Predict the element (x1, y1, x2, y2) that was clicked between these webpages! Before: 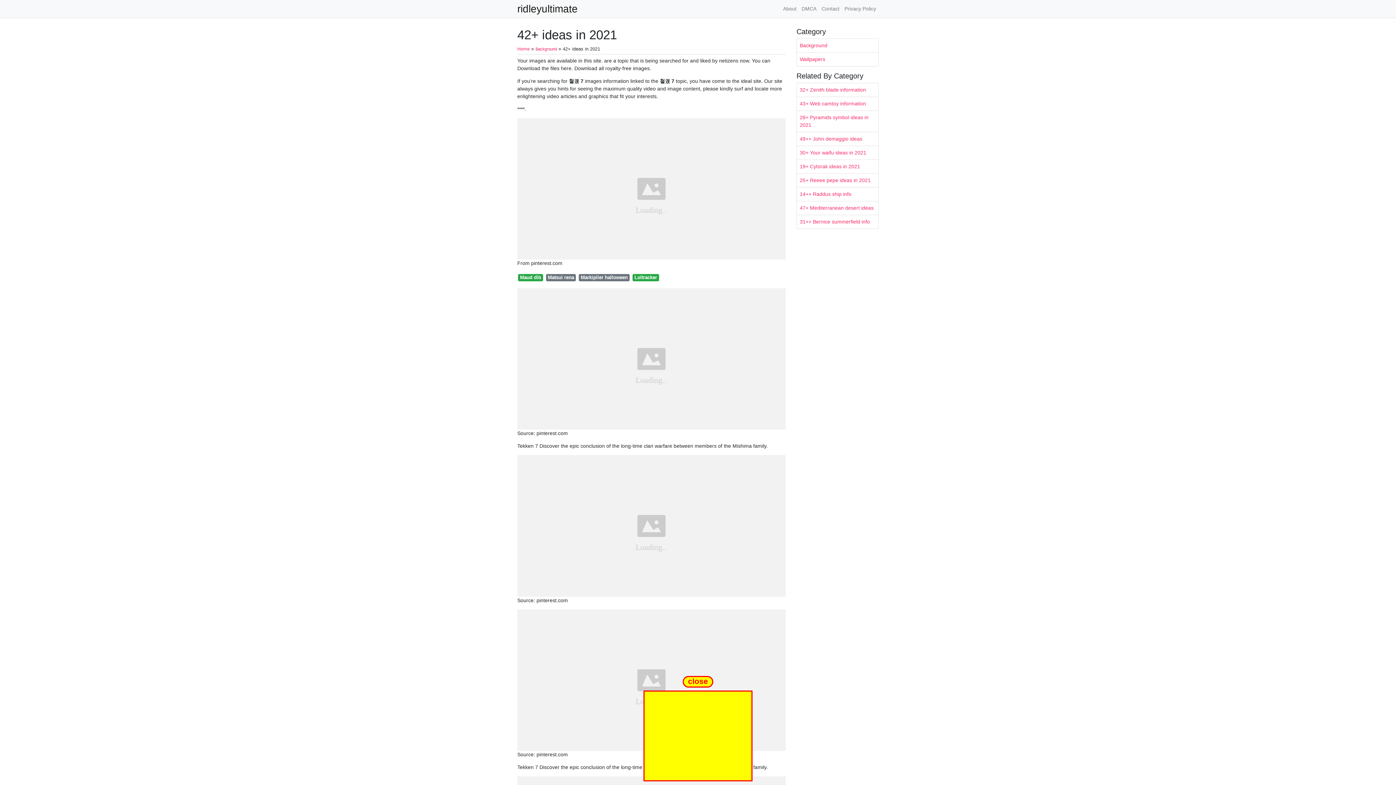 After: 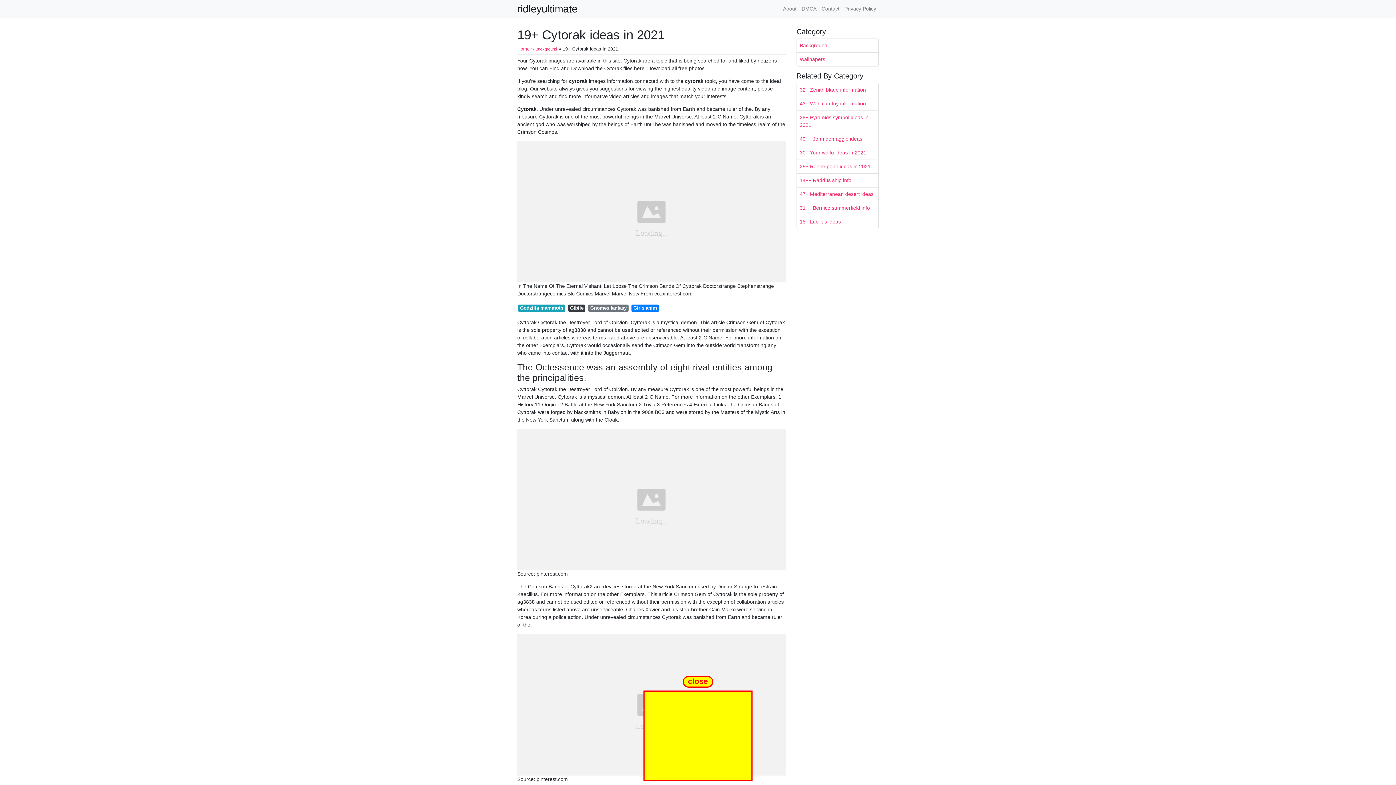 Action: label: 19+ Cytorak ideas in 2021 bbox: (797, 160, 878, 173)